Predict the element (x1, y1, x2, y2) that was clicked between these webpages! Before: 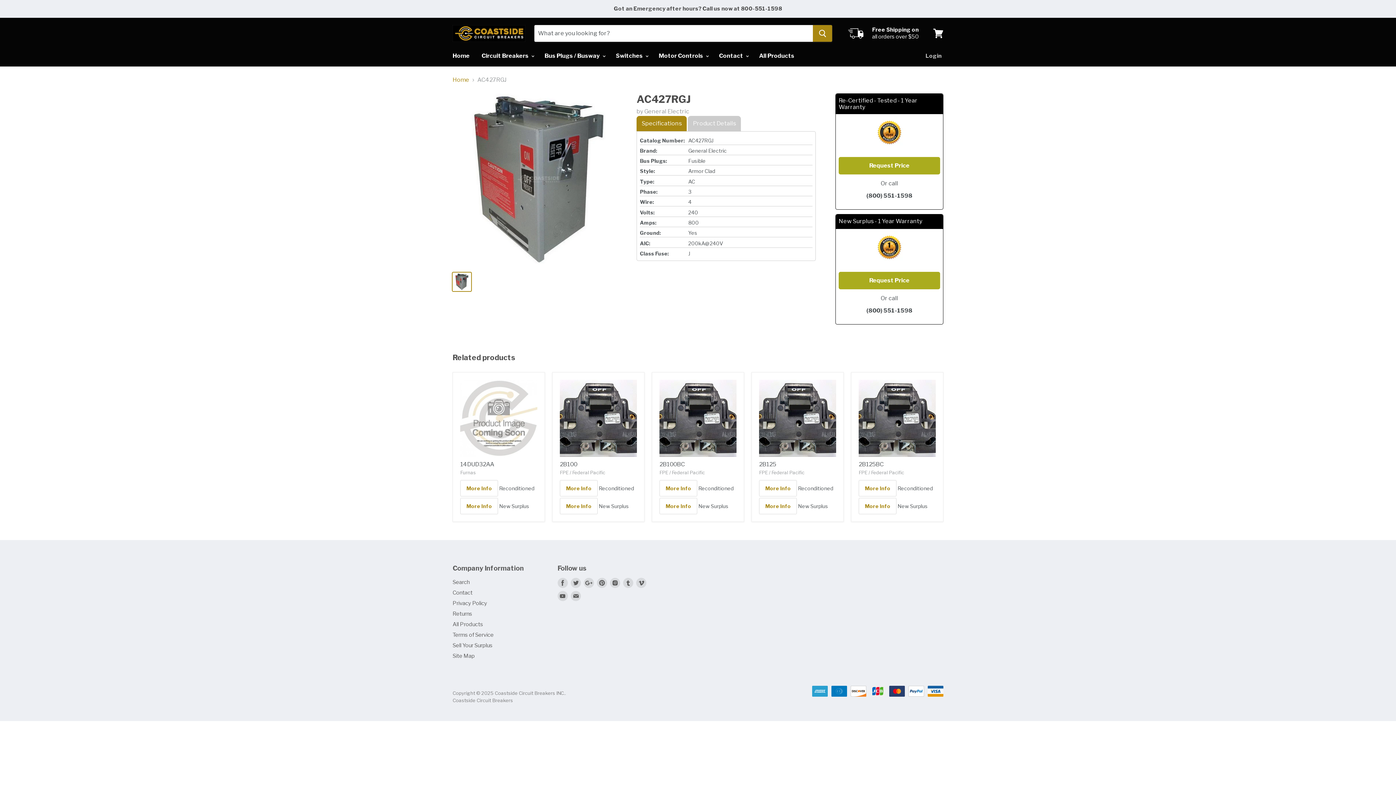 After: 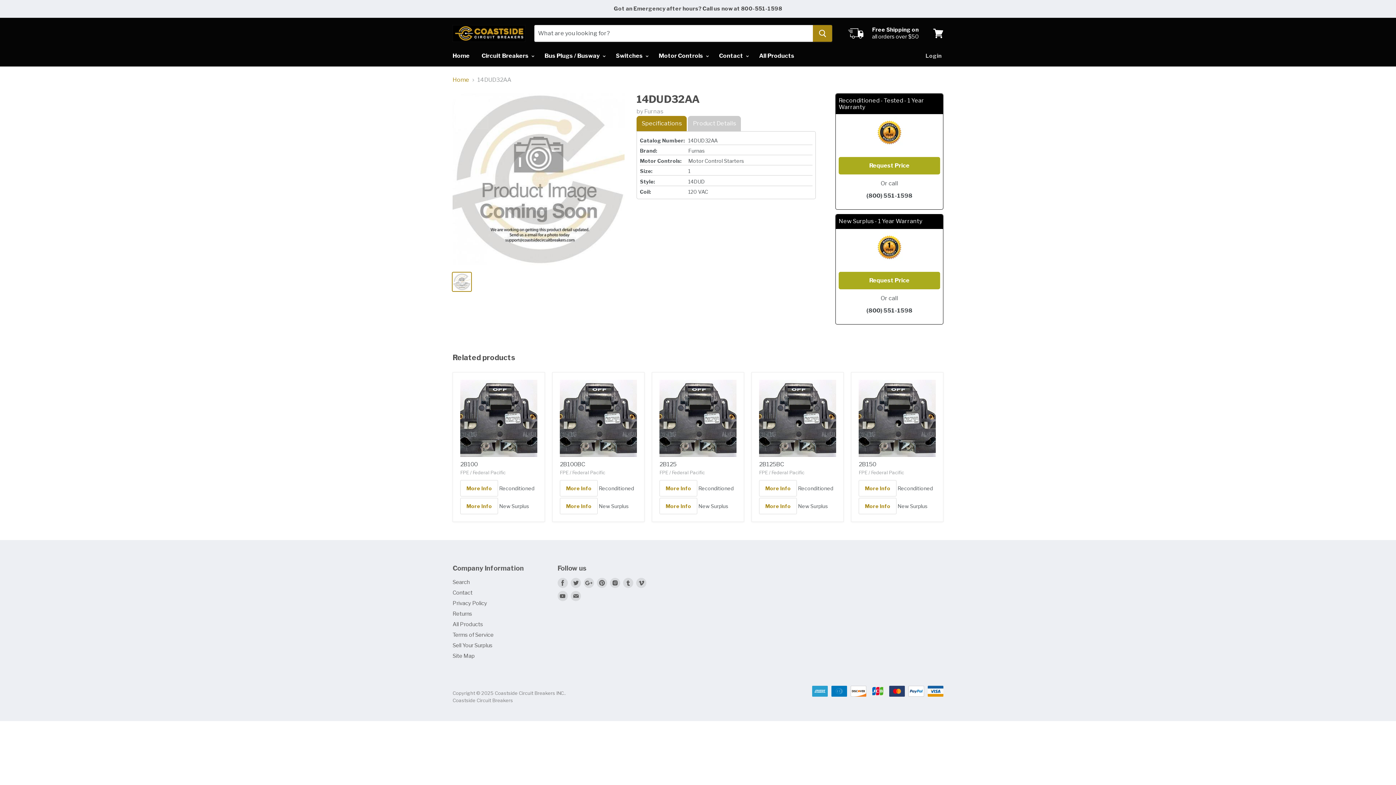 Action: label: More Info bbox: (460, 480, 498, 496)